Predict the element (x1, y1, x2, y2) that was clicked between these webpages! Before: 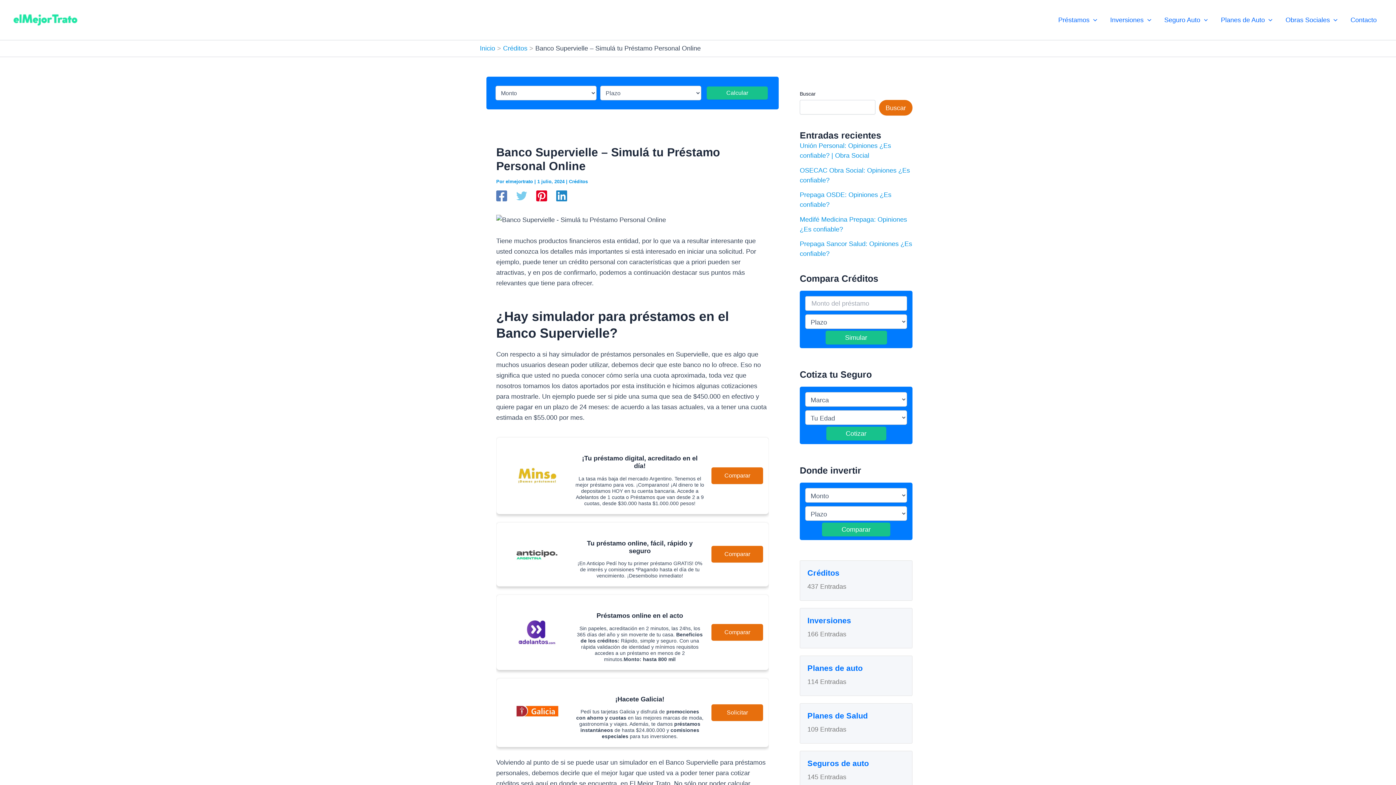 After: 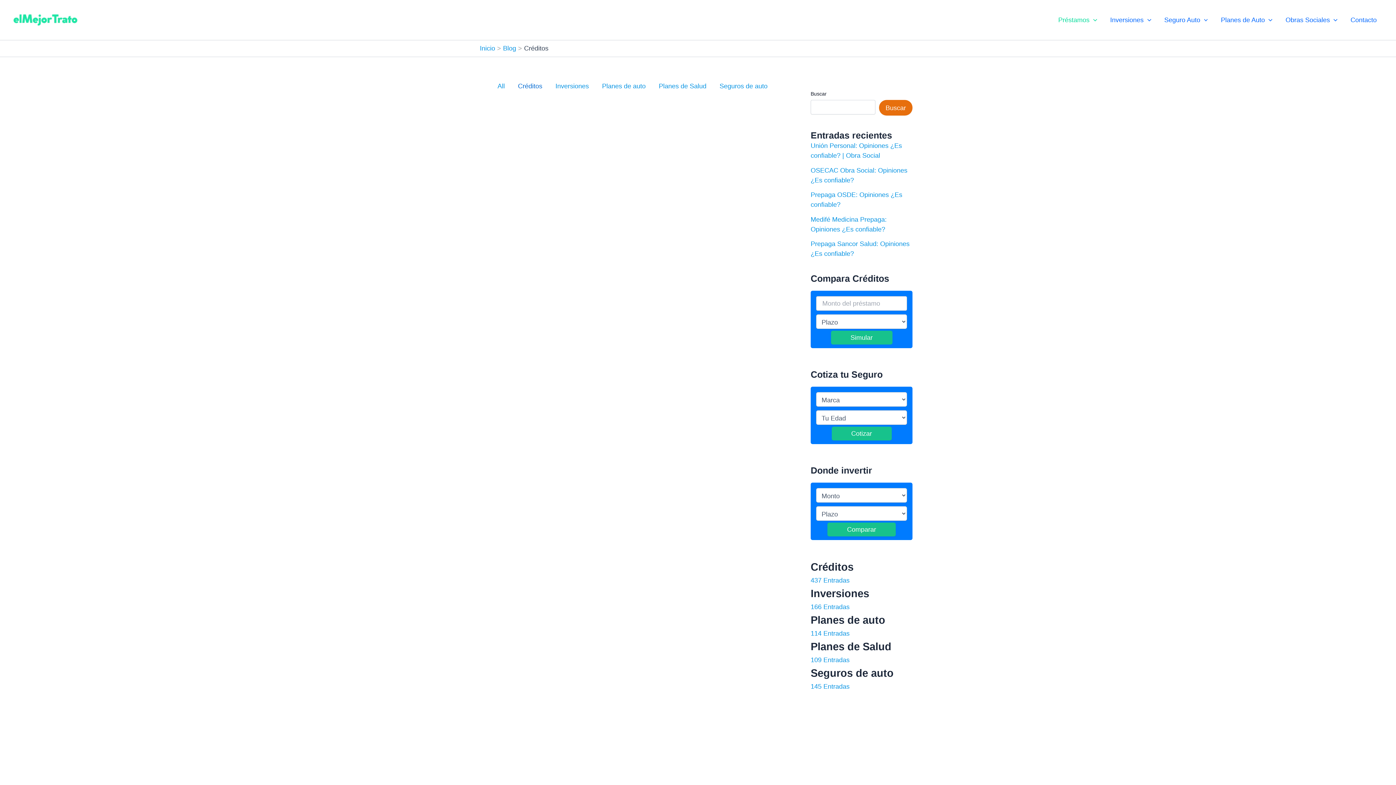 Action: label: Créditos bbox: (503, 44, 527, 52)